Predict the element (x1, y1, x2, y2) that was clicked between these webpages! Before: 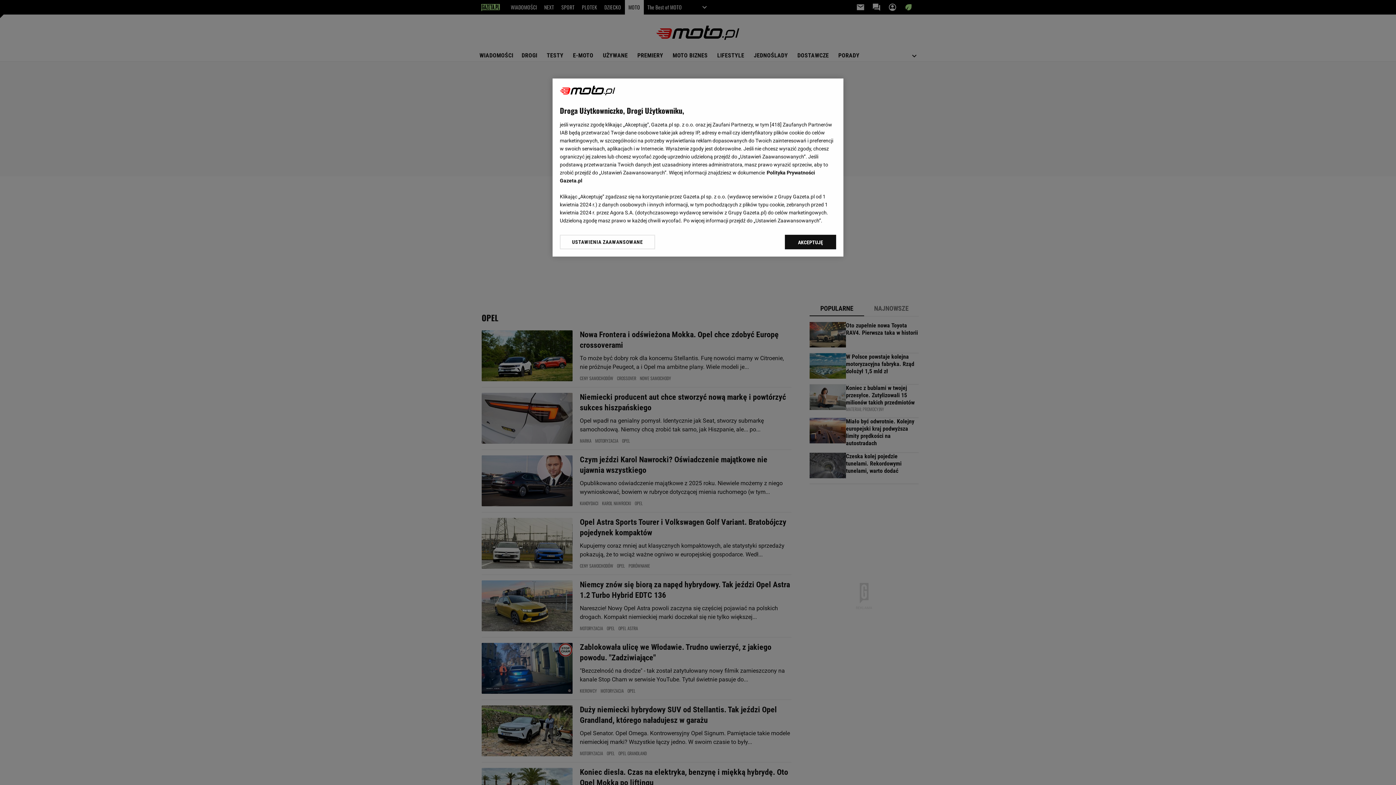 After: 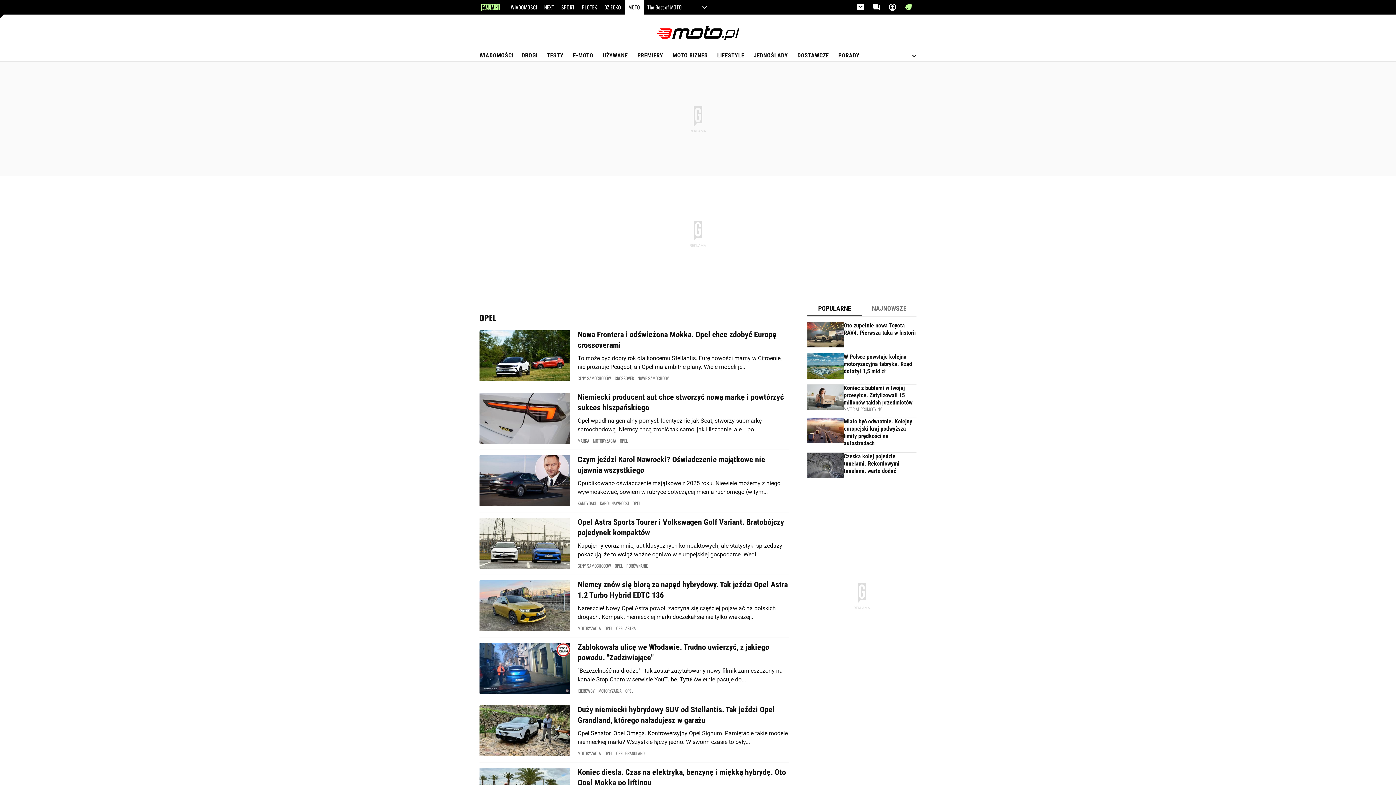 Action: bbox: (785, 234, 836, 249) label: AKCEPTUJĘ